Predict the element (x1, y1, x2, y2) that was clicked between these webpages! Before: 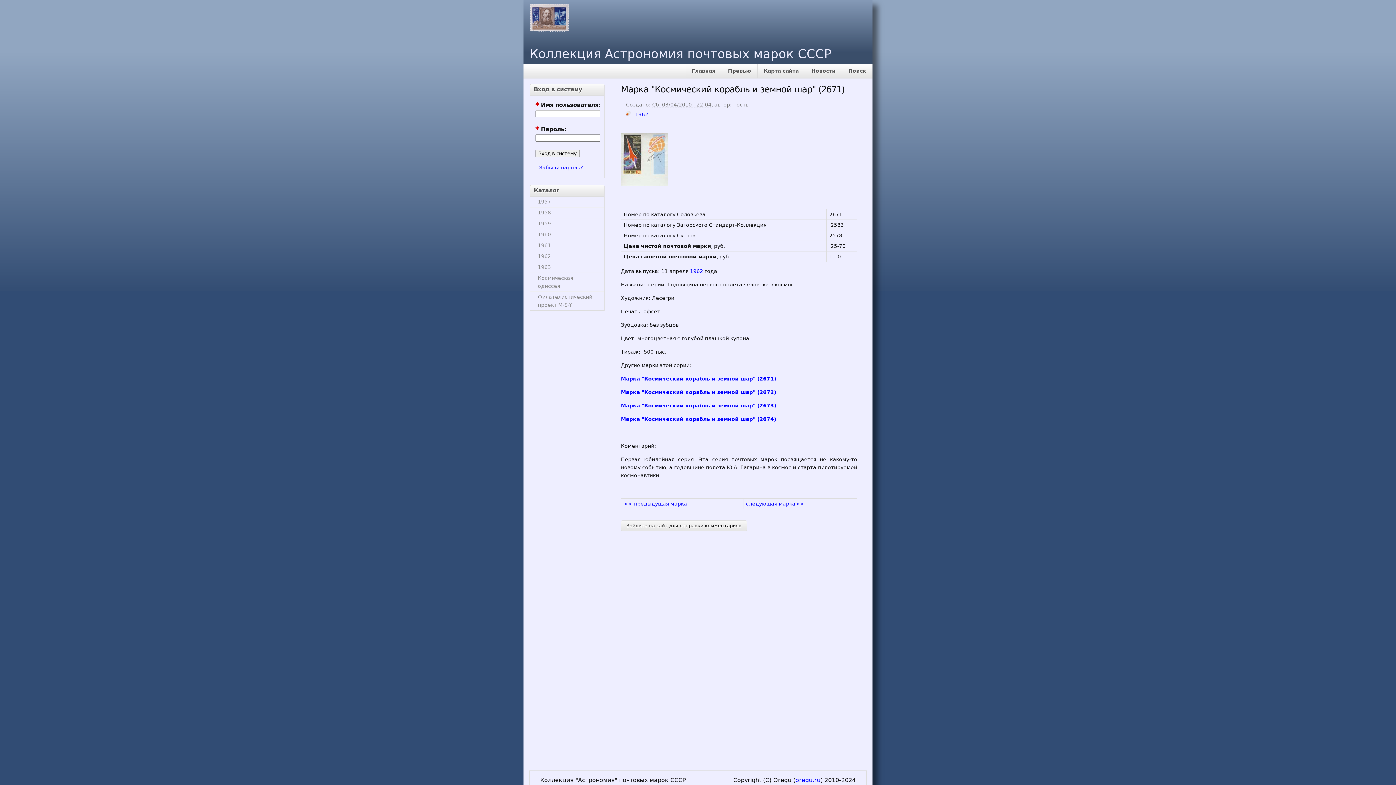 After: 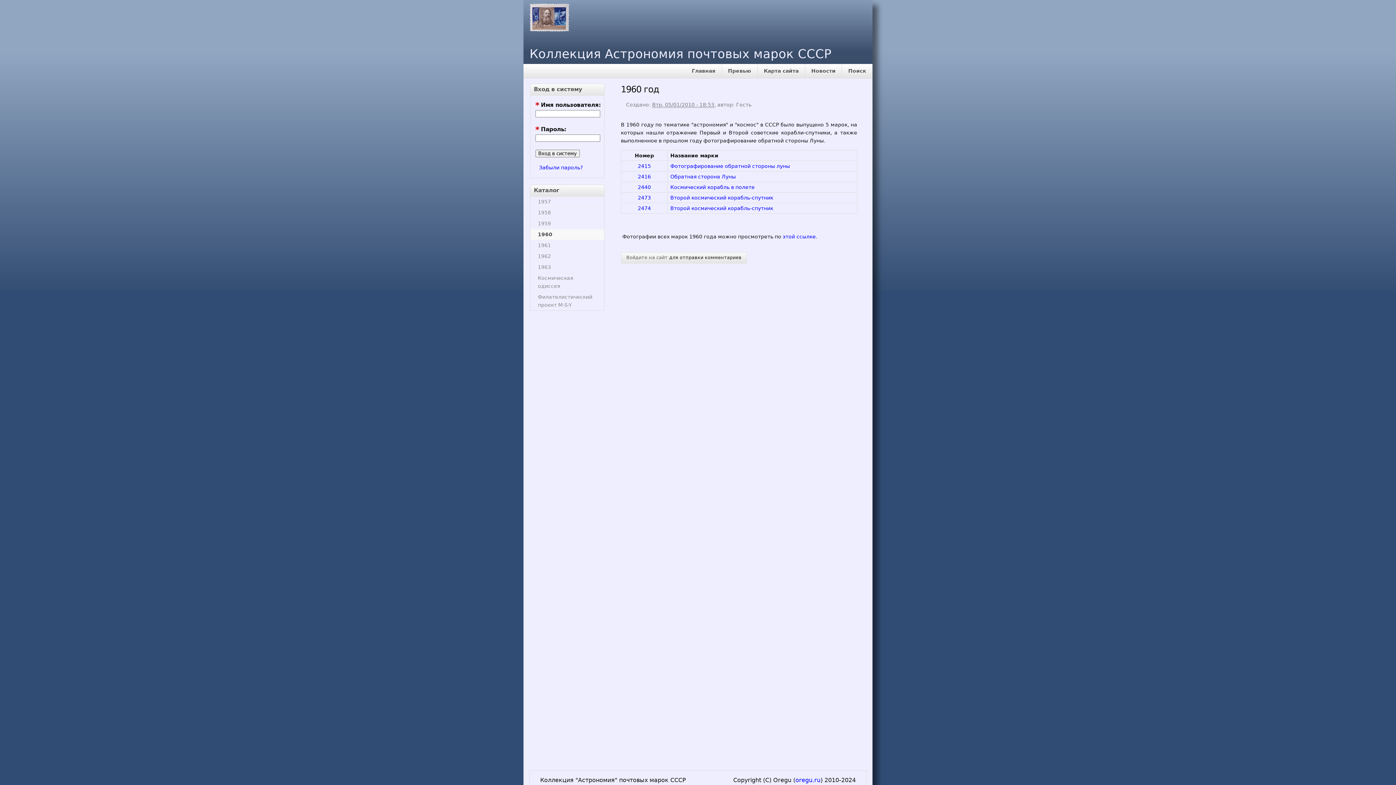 Action: label: 1960 bbox: (530, 229, 604, 240)